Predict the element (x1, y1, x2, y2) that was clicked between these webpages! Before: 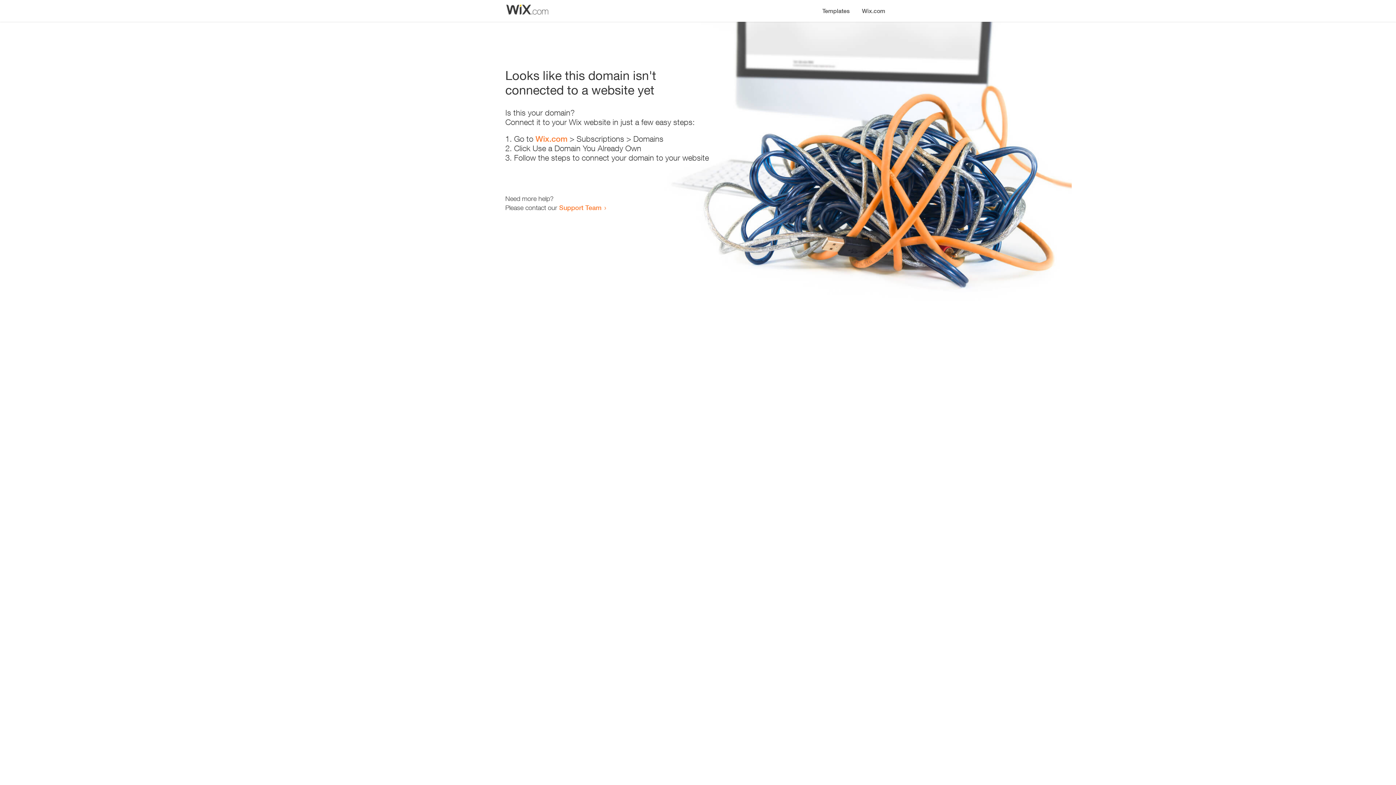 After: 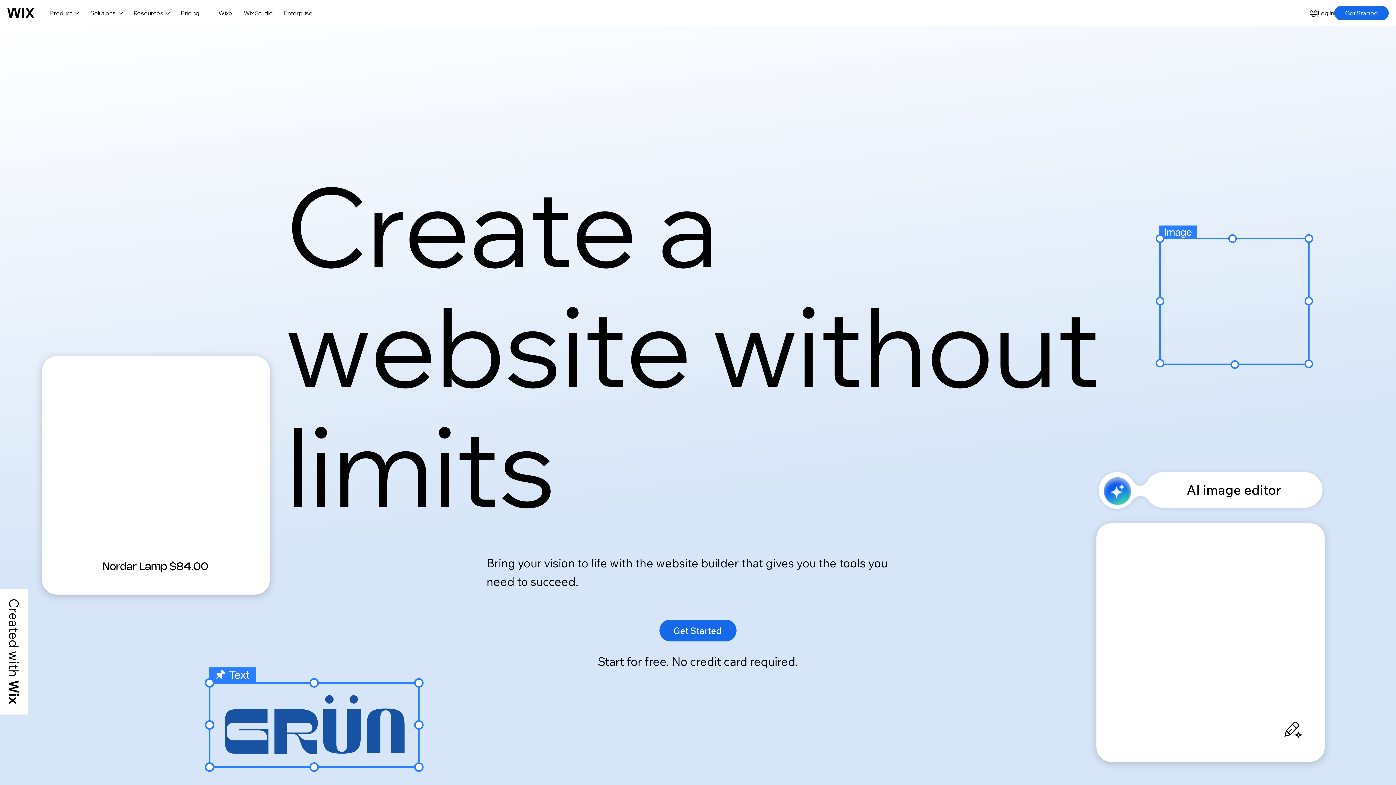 Action: bbox: (856, 0, 890, 14) label: Wix.com